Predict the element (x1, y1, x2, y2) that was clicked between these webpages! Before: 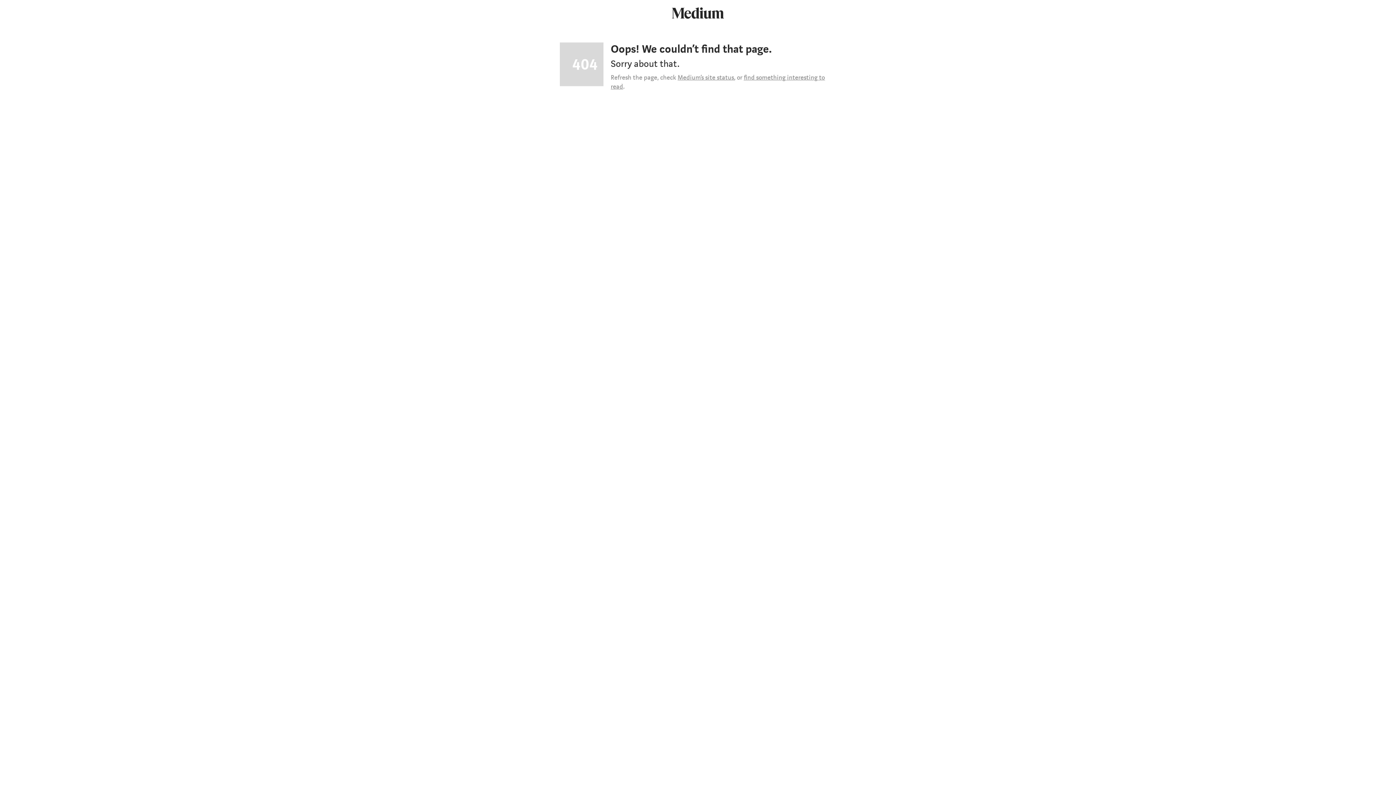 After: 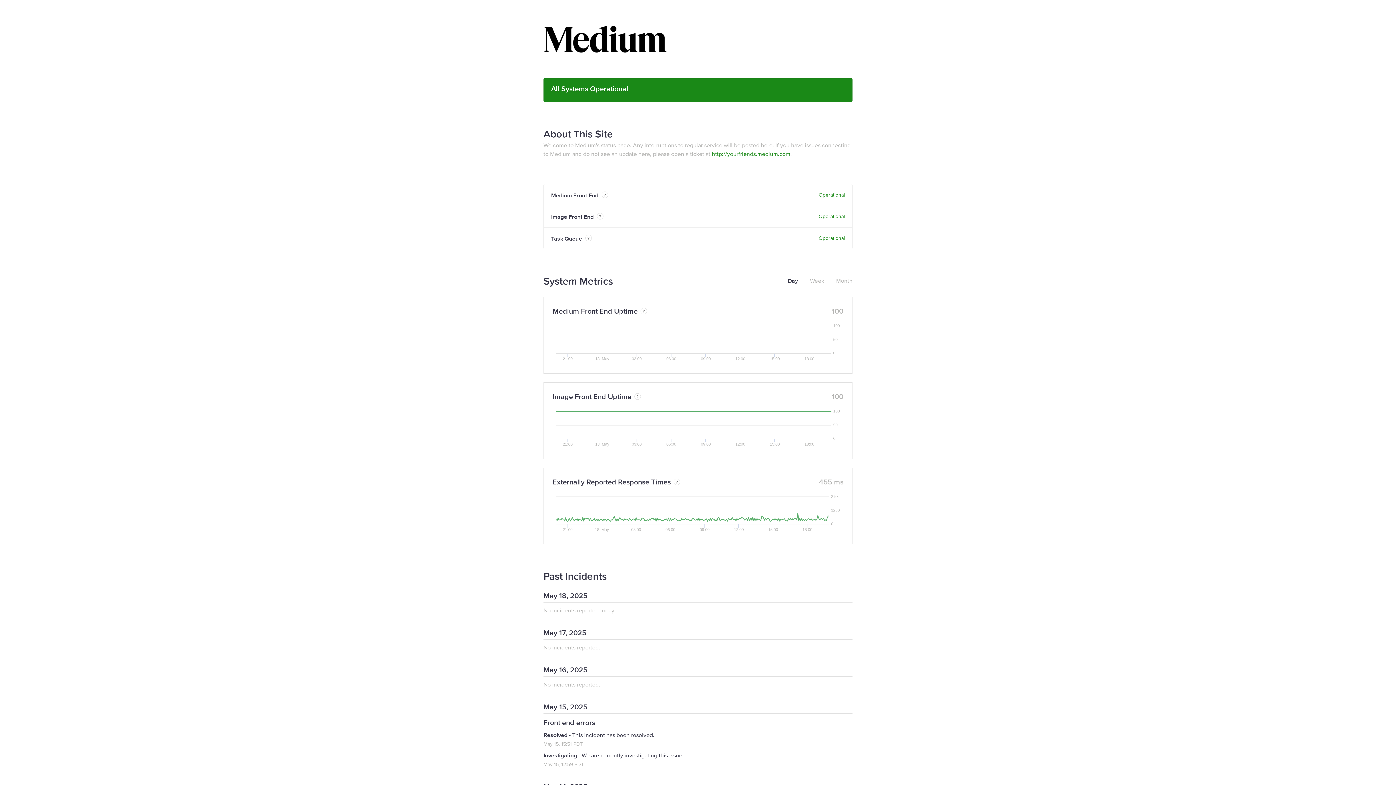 Action: label: Medium’s site status bbox: (677, 73, 734, 81)